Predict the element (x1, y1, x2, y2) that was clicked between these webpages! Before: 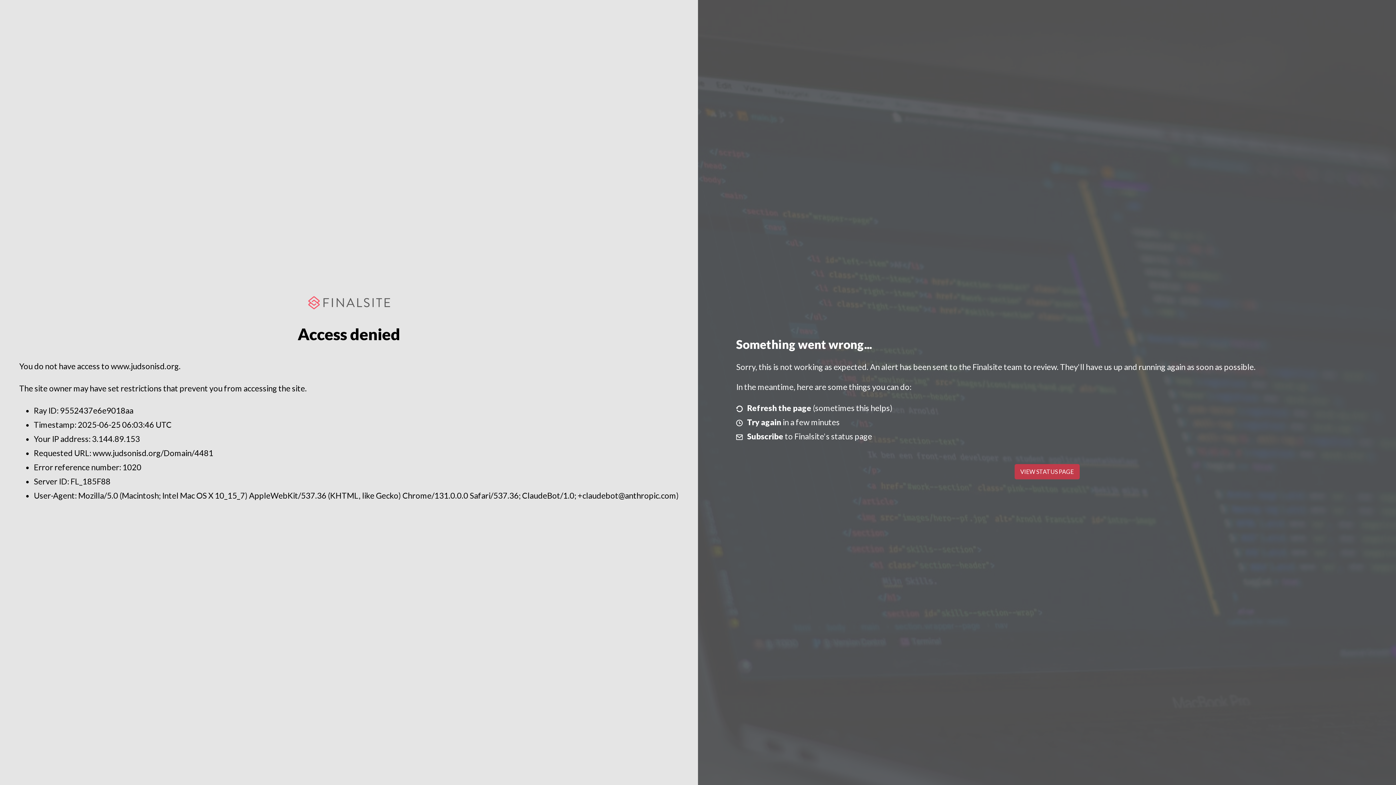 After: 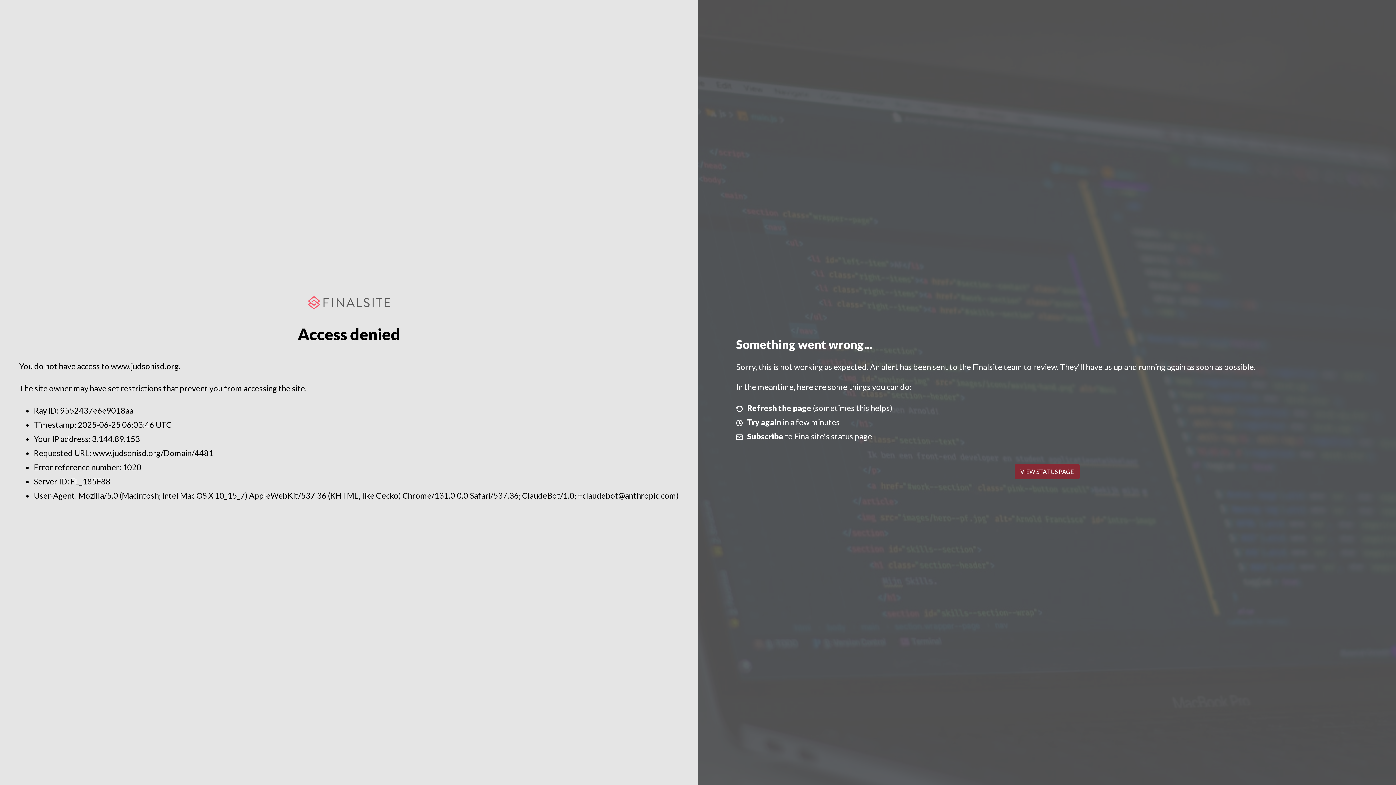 Action: label: VIEW STATUS PAGE bbox: (1014, 464, 1079, 479)